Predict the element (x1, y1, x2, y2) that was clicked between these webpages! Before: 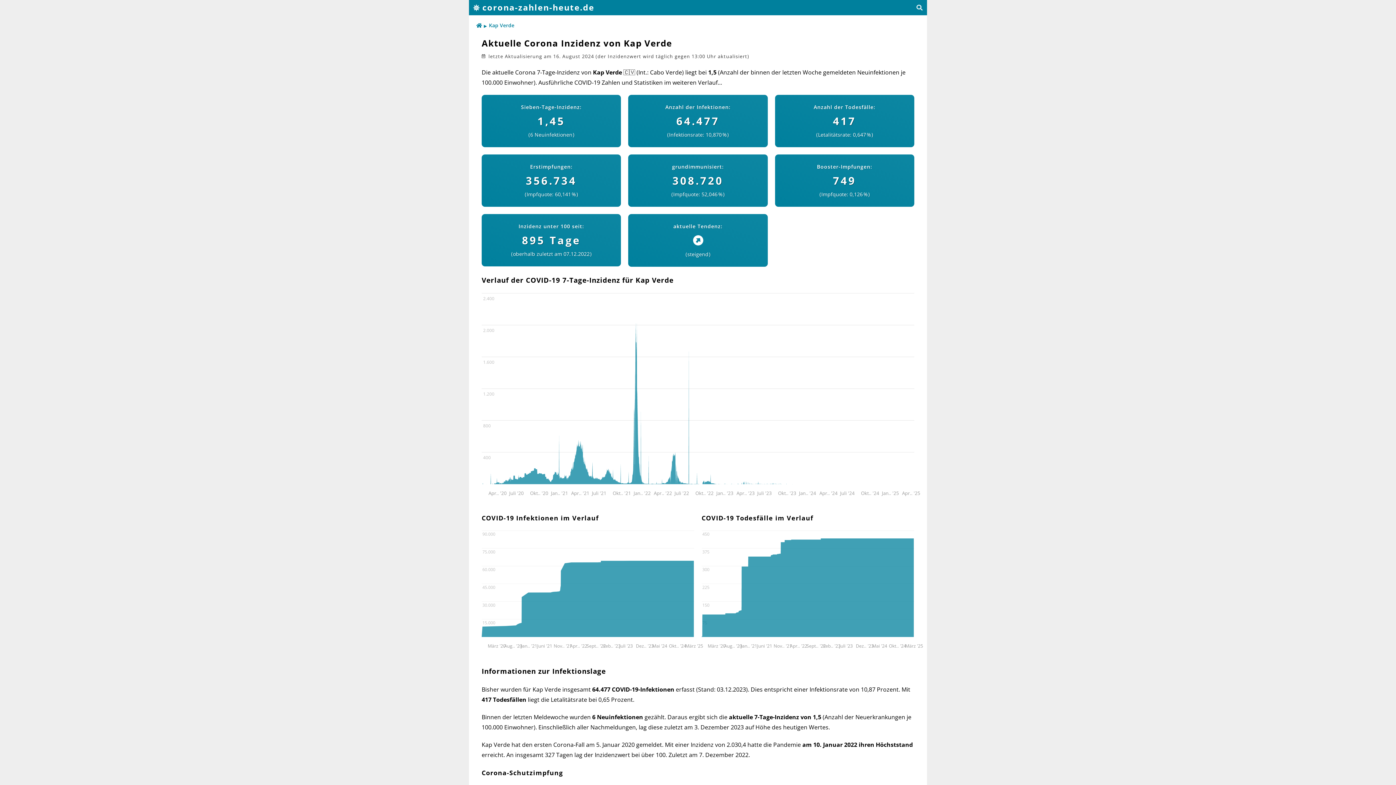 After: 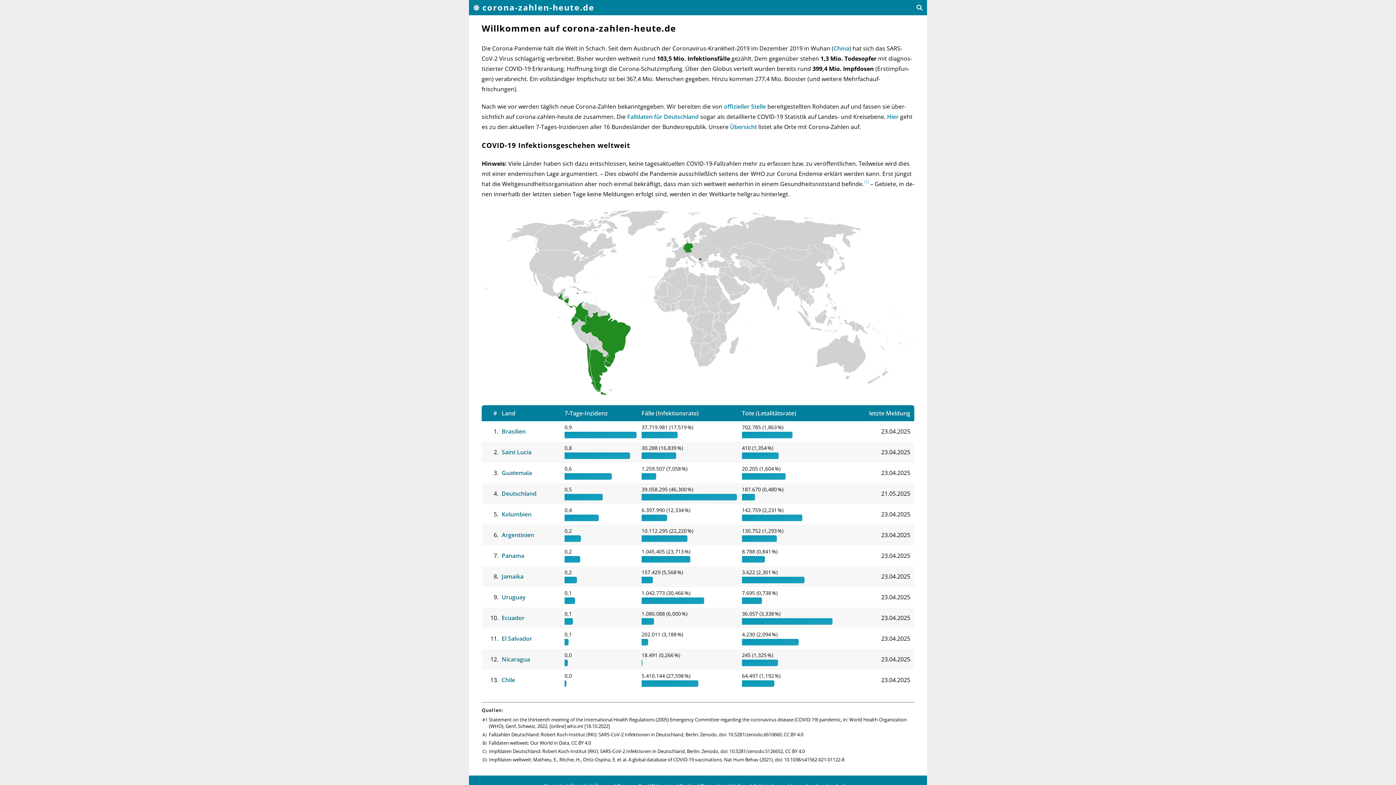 Action: label: corona-zahlen-heute.de bbox: (482, 1, 594, 13)